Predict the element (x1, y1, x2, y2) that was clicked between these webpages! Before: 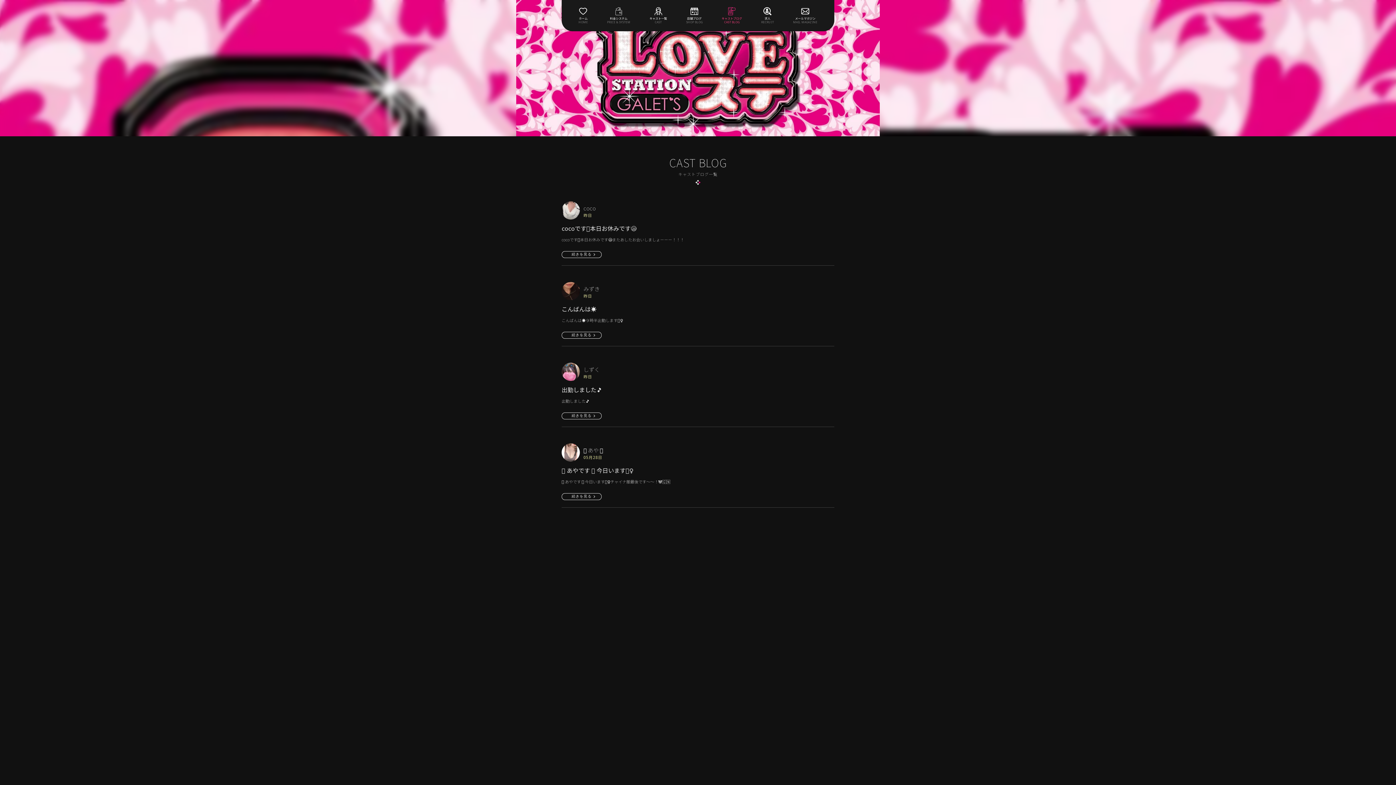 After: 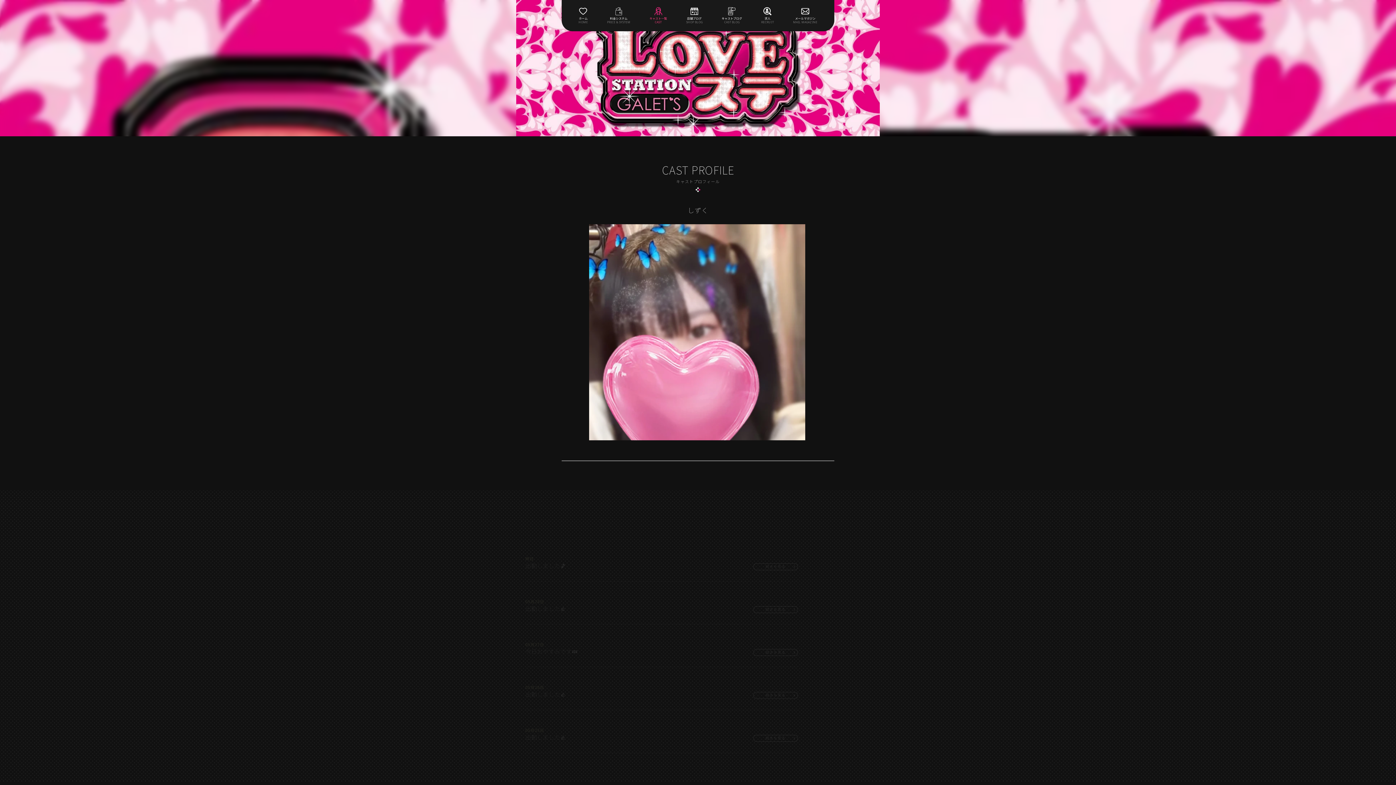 Action: bbox: (561, 362, 583, 381)